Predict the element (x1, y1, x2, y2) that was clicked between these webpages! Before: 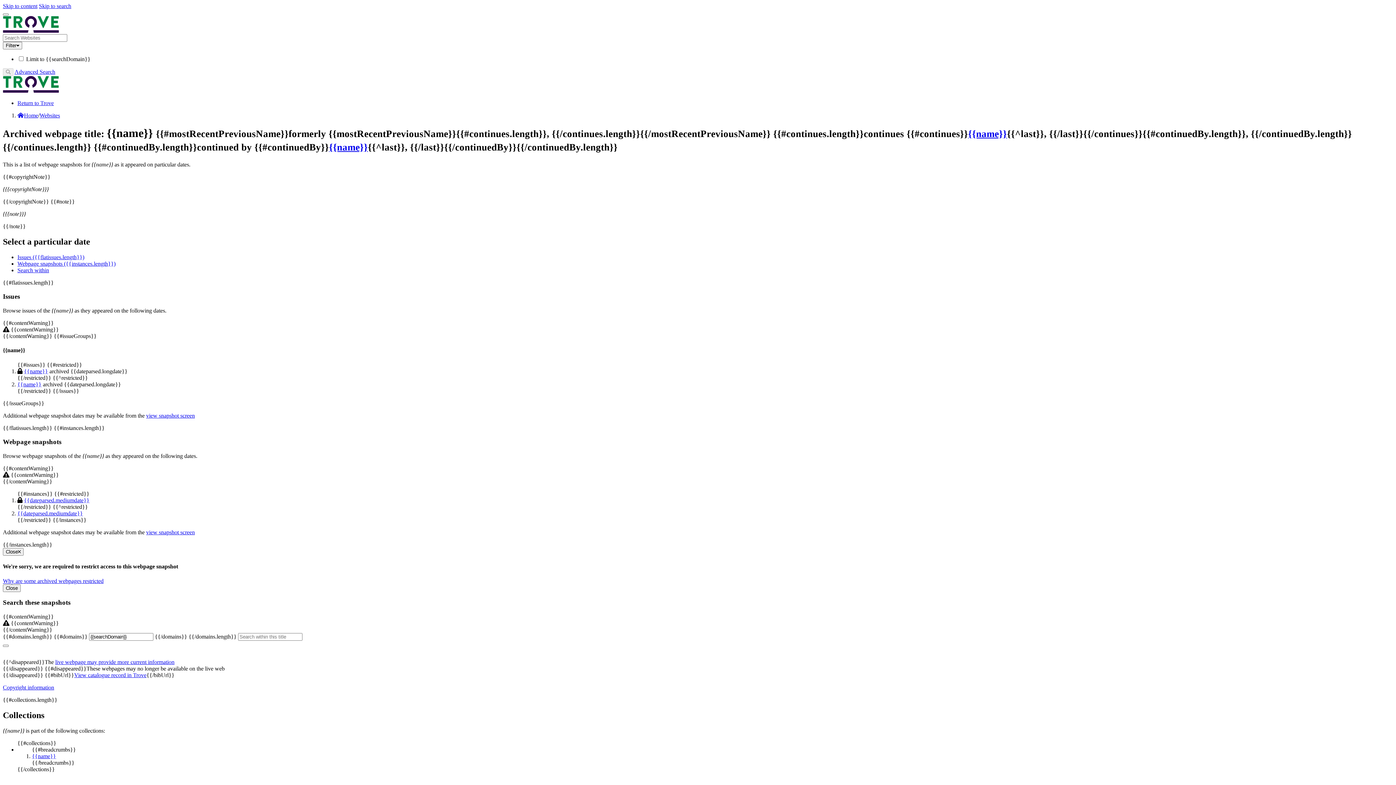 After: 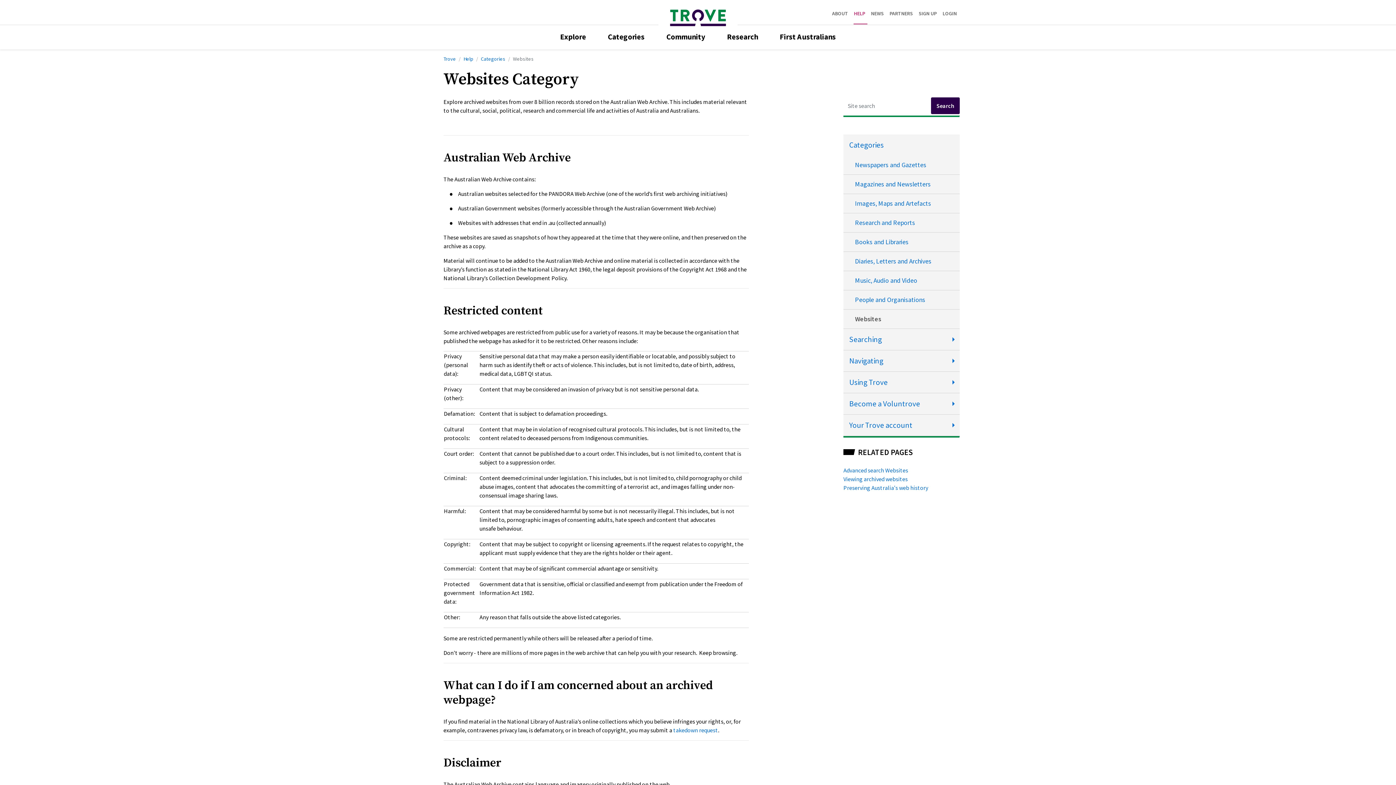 Action: label: Why are some archived webpages restricted bbox: (2, 578, 103, 584)